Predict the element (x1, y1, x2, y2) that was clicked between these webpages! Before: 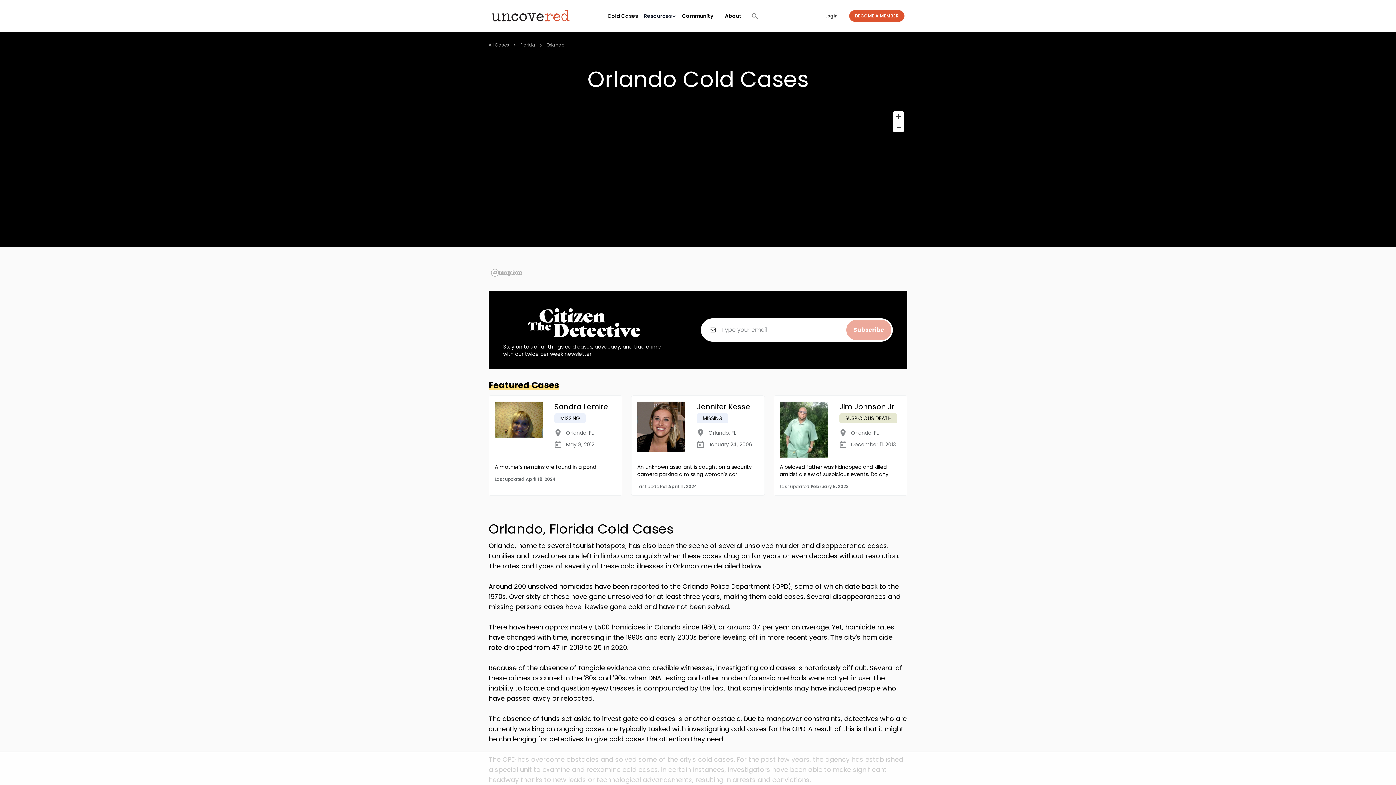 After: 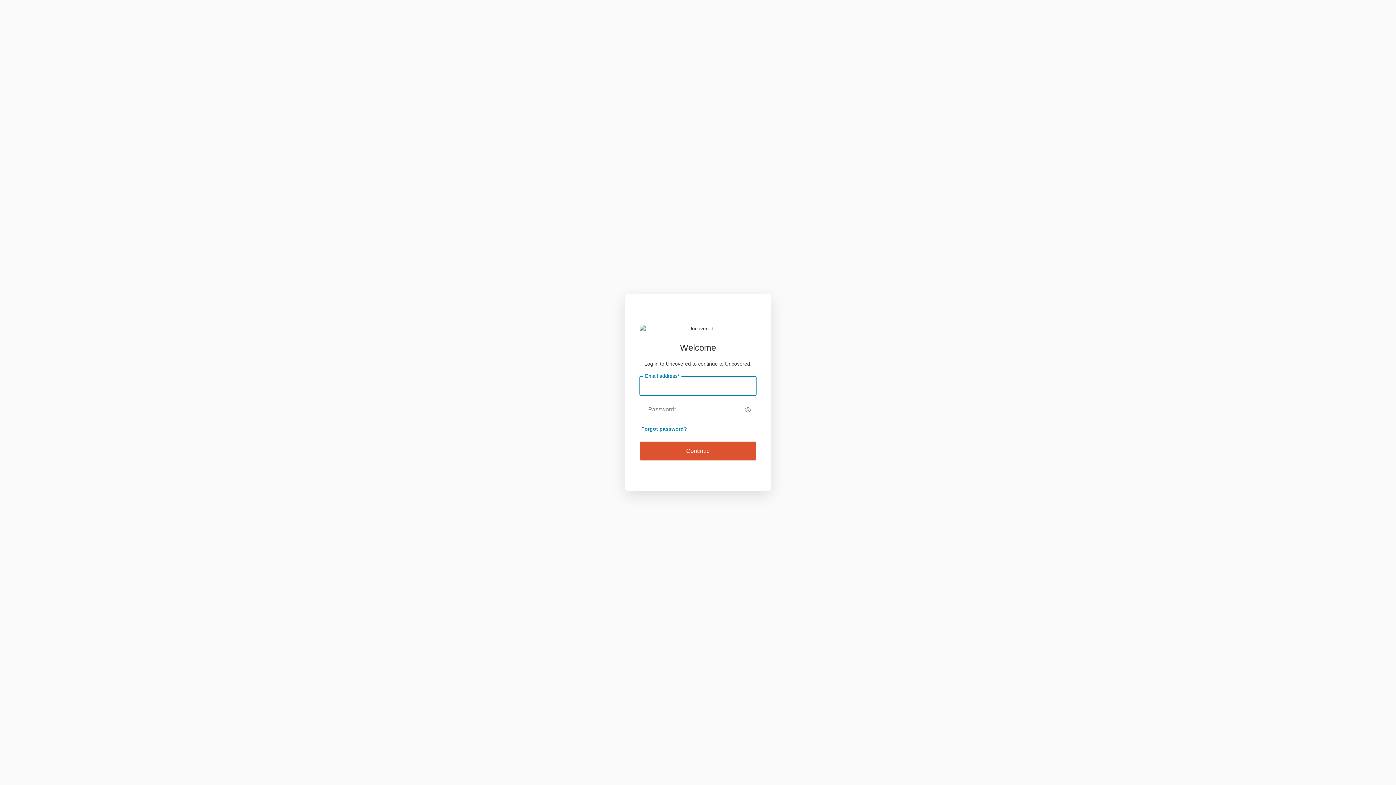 Action: label: Login bbox: (822, 10, 840, 21)